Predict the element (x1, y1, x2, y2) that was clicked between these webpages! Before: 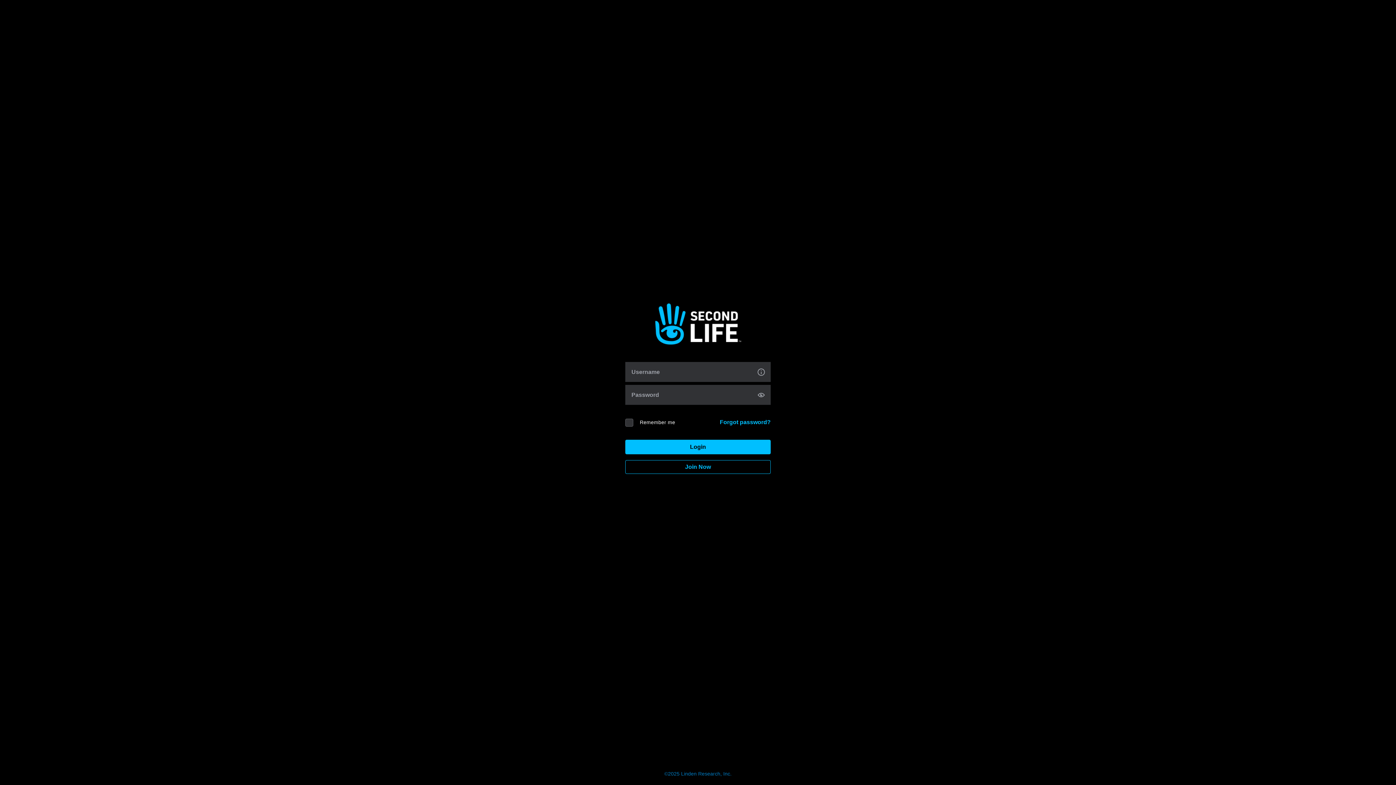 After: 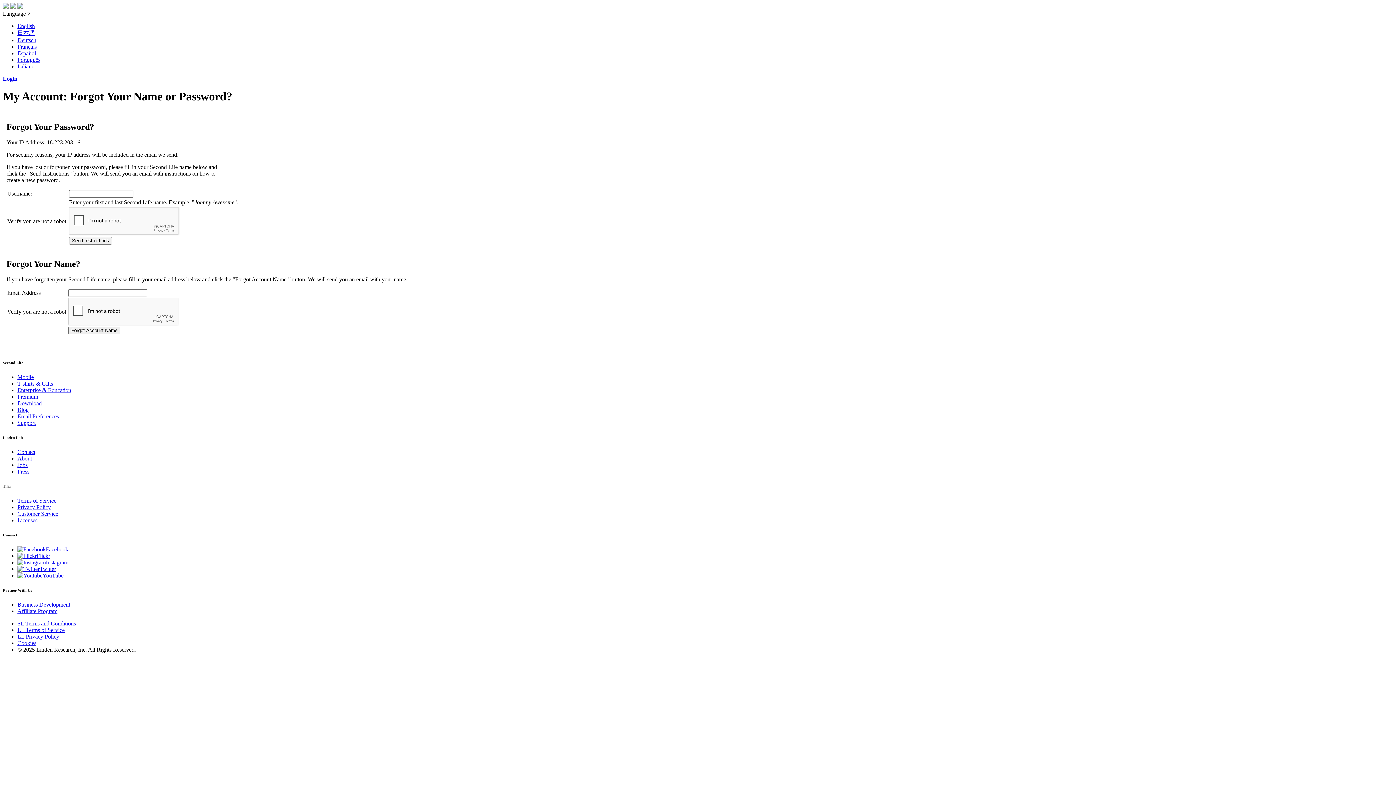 Action: label: Forgot password? bbox: (720, 419, 770, 425)